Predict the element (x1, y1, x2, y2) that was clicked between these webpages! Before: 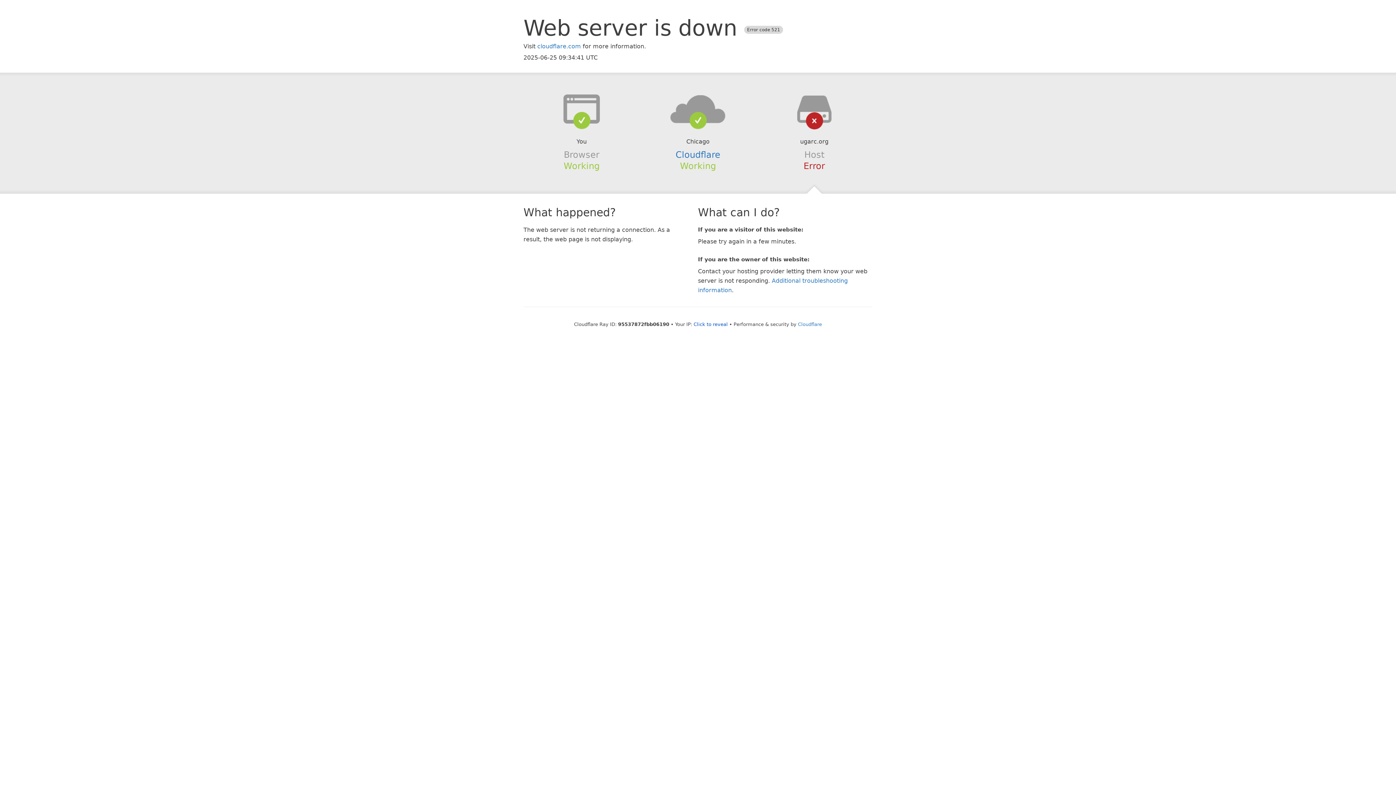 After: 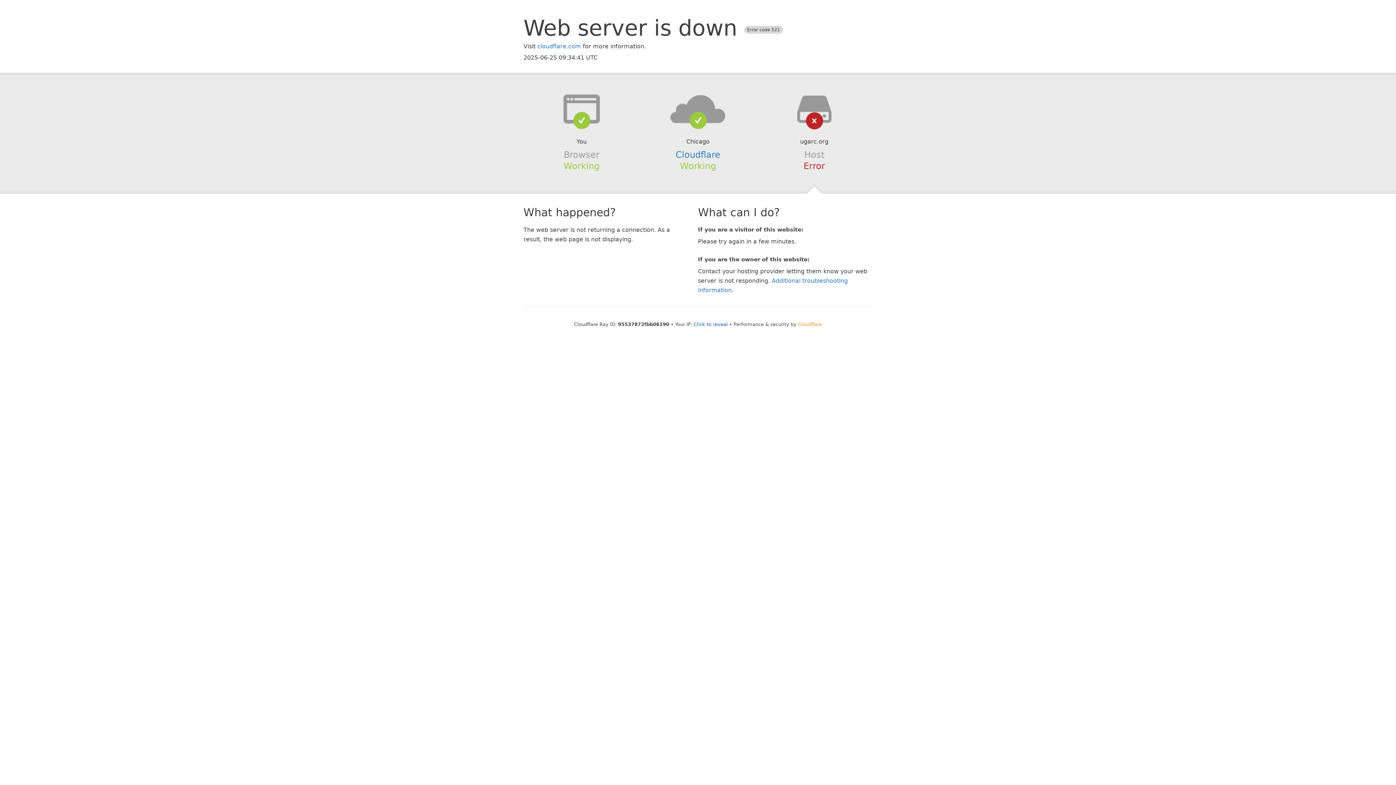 Action: bbox: (798, 321, 822, 327) label: Cloudflare